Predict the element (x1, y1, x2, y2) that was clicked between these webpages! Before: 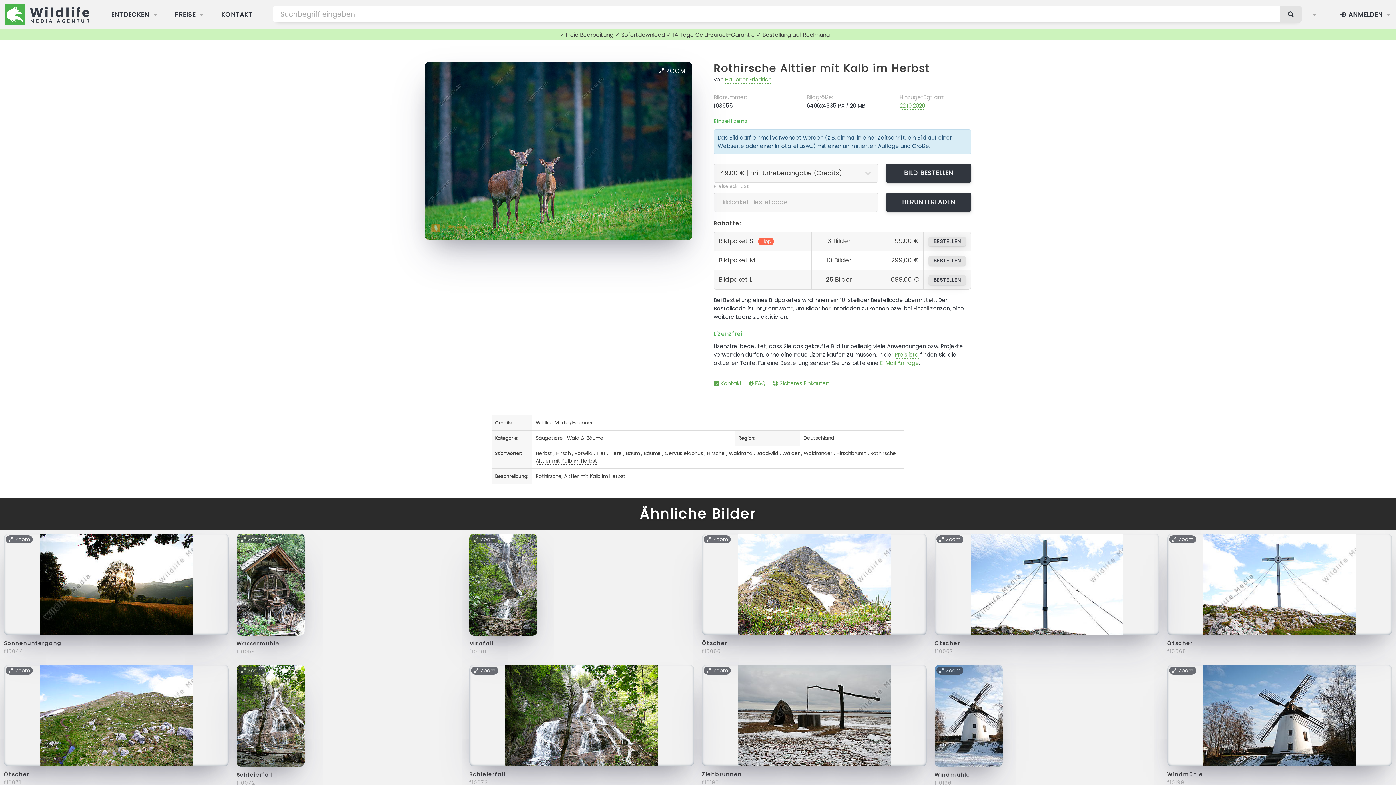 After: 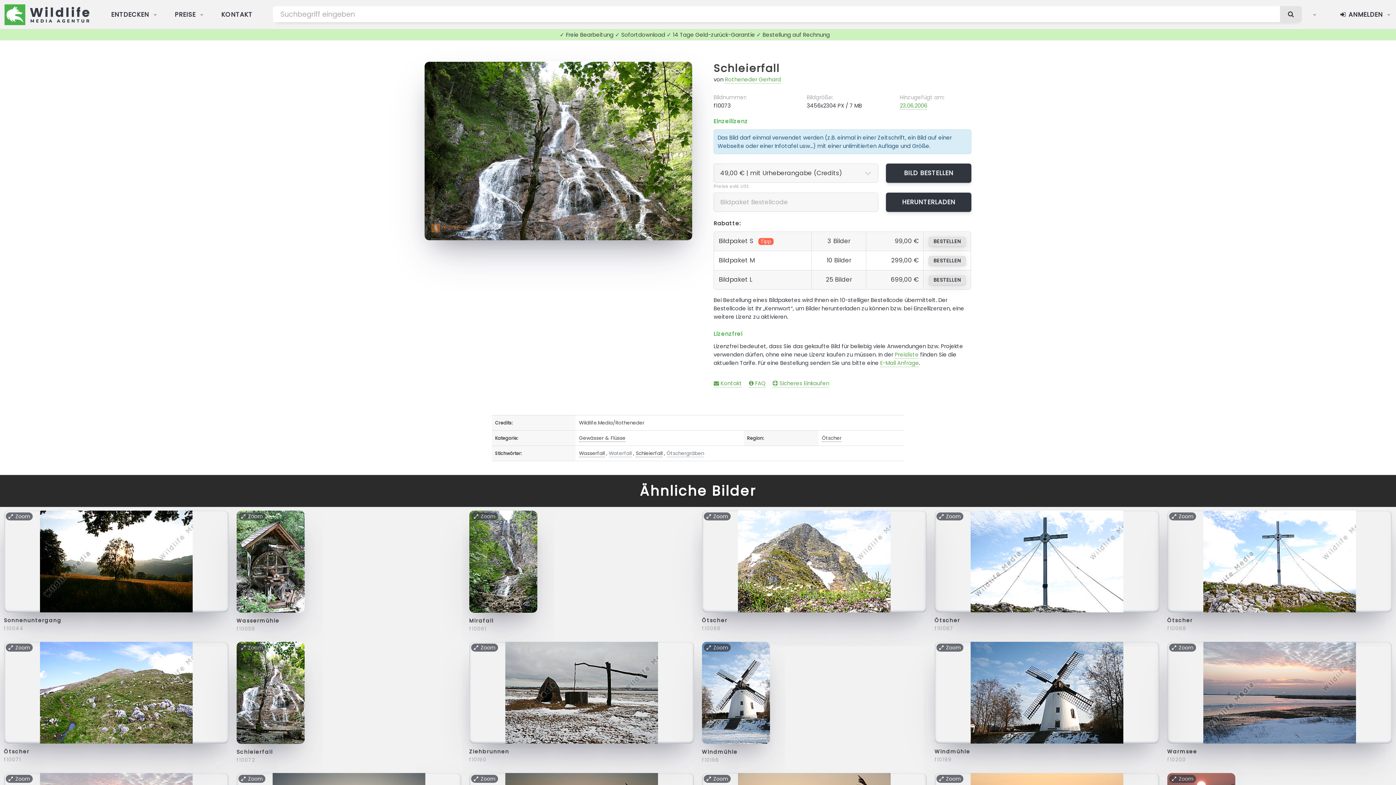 Action: bbox: (469, 665, 694, 770)